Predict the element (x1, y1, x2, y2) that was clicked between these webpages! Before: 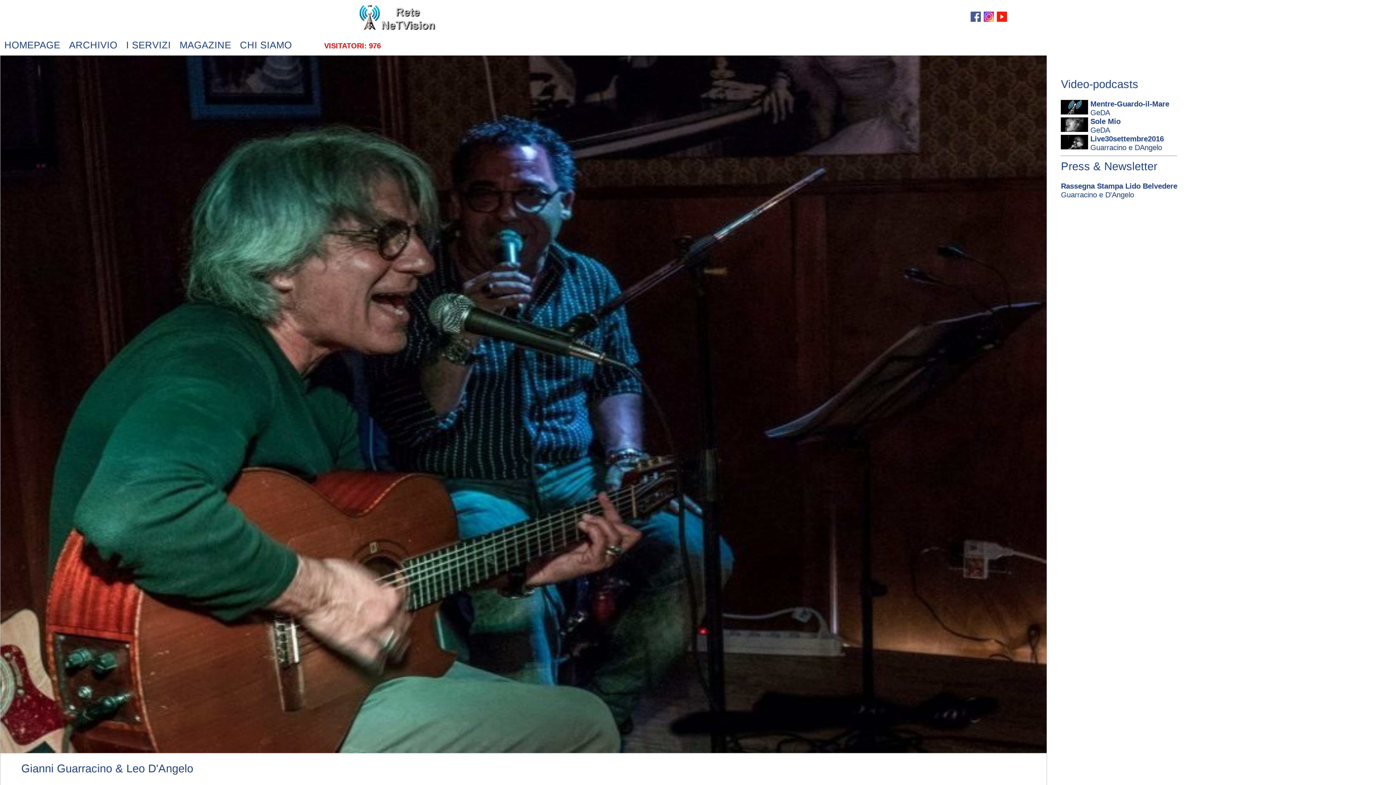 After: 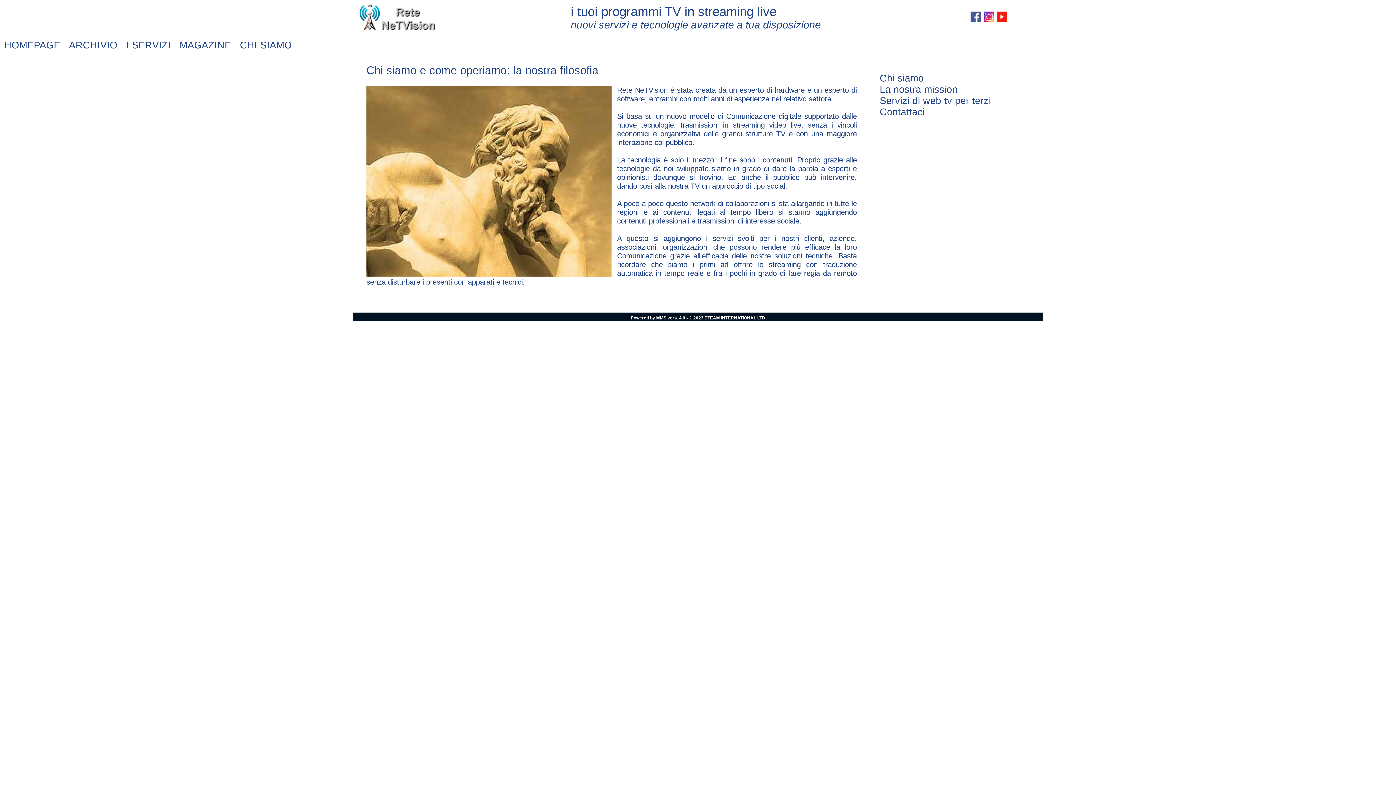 Action: label: CHI SIAMO bbox: (240, 39, 292, 50)